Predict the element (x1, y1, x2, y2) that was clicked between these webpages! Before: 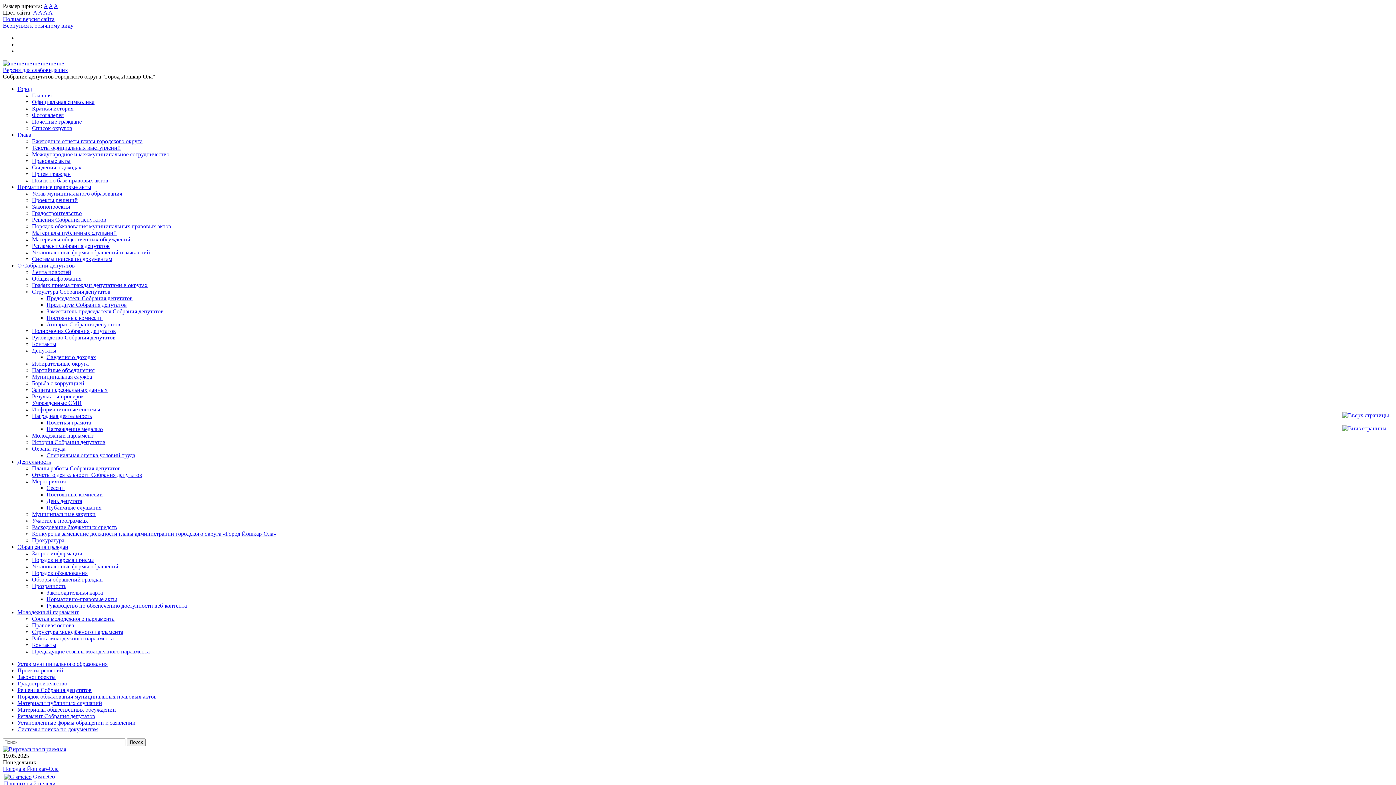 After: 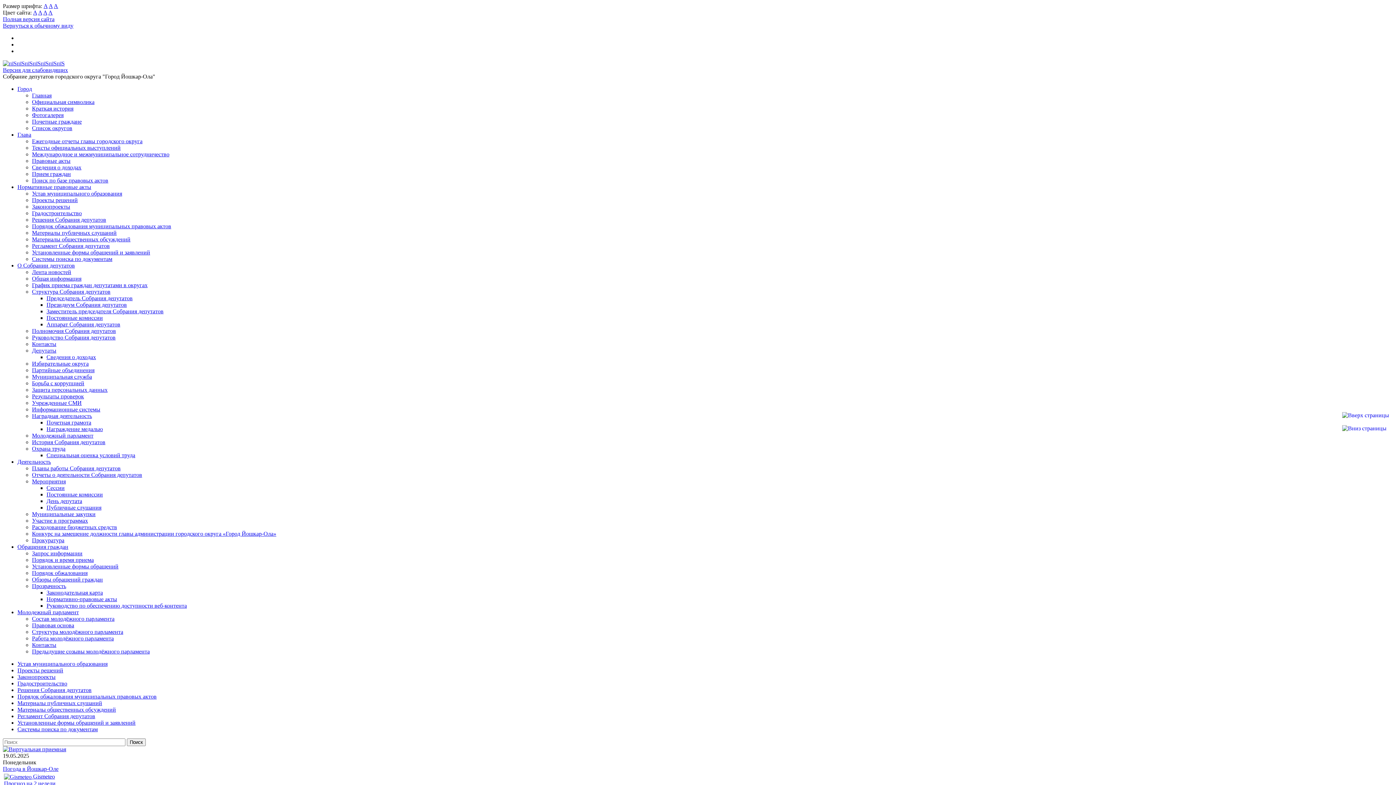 Action: bbox: (17, 713, 95, 719) label: Регламент Собрания депутатов